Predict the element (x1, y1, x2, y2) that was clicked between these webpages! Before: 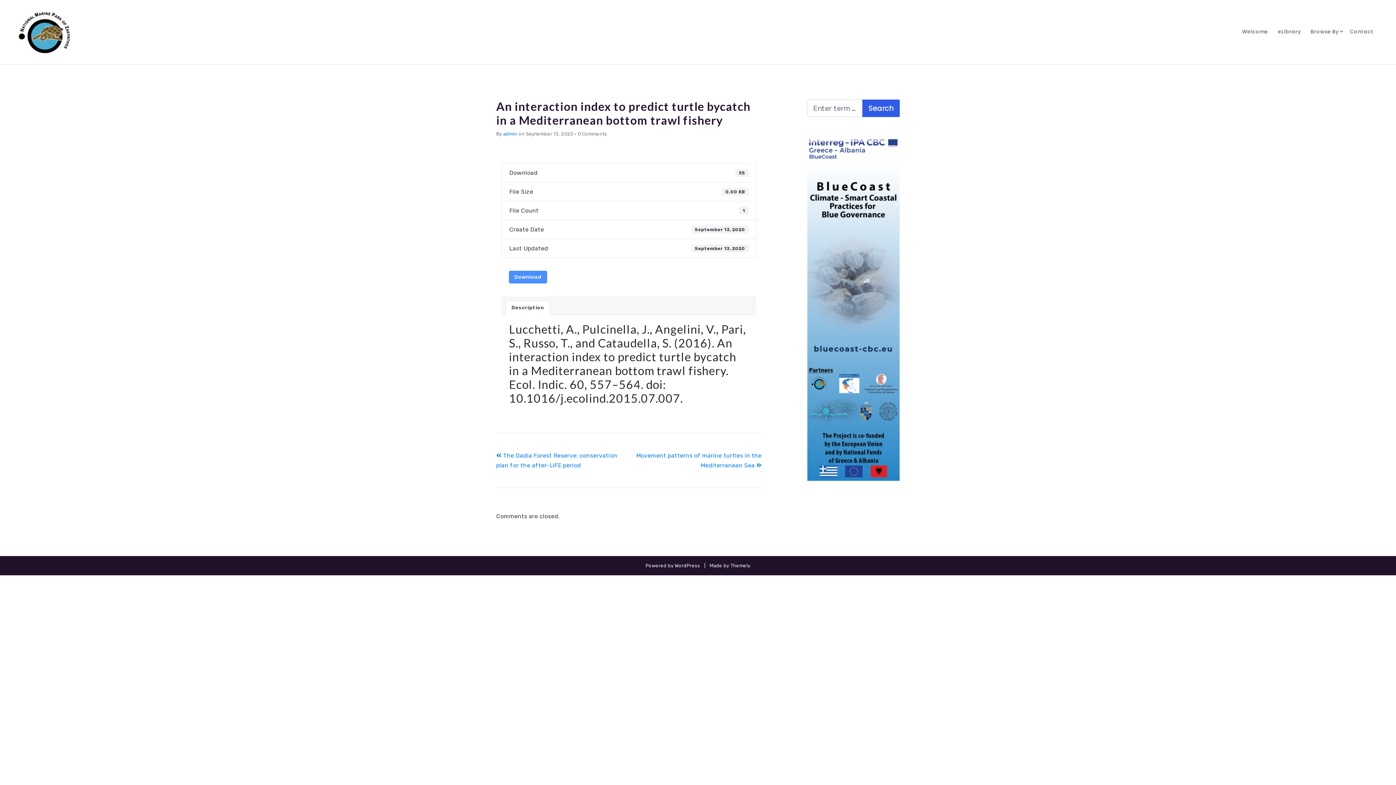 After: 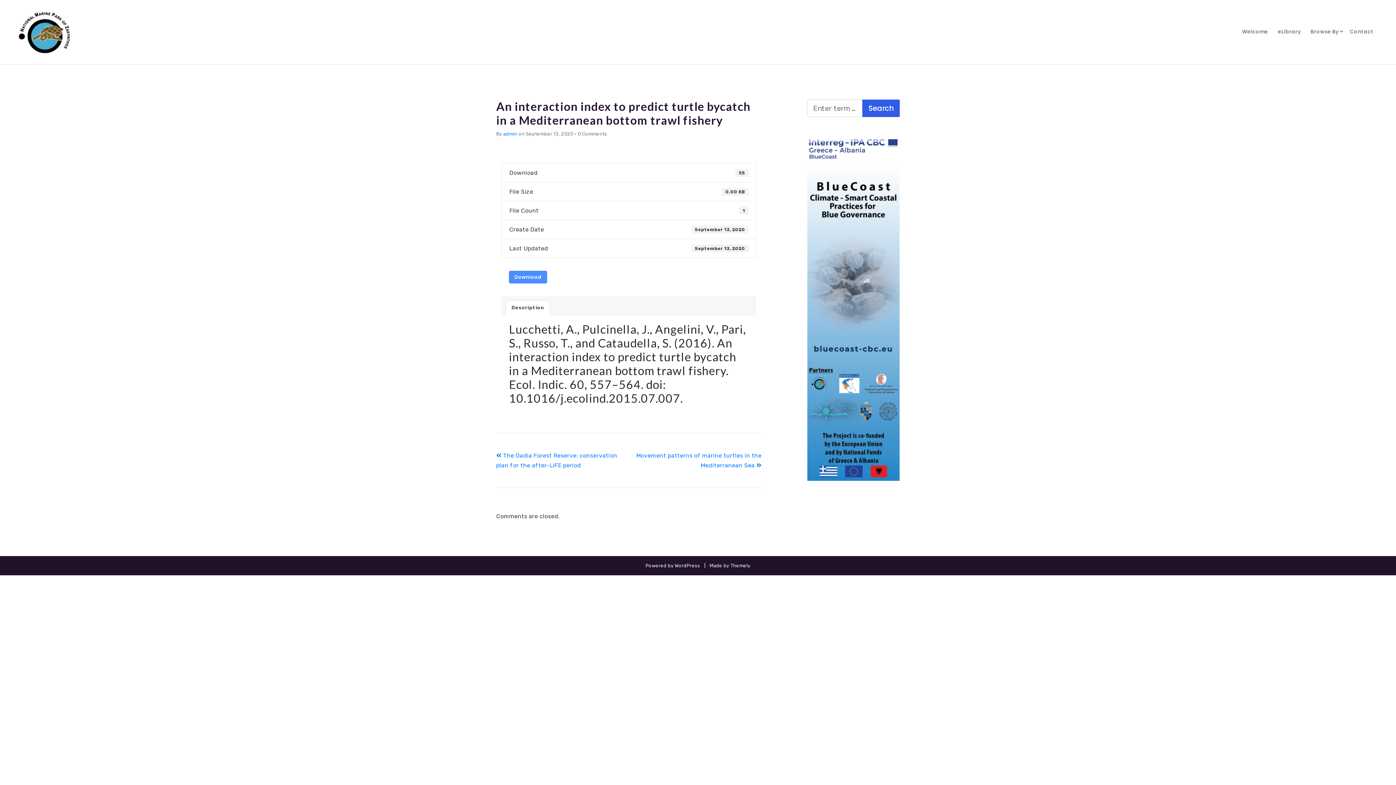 Action: bbox: (496, 99, 750, 127) label: An interaction index to predict turtle bycatch in a Mediterranean bottom trawl fishery